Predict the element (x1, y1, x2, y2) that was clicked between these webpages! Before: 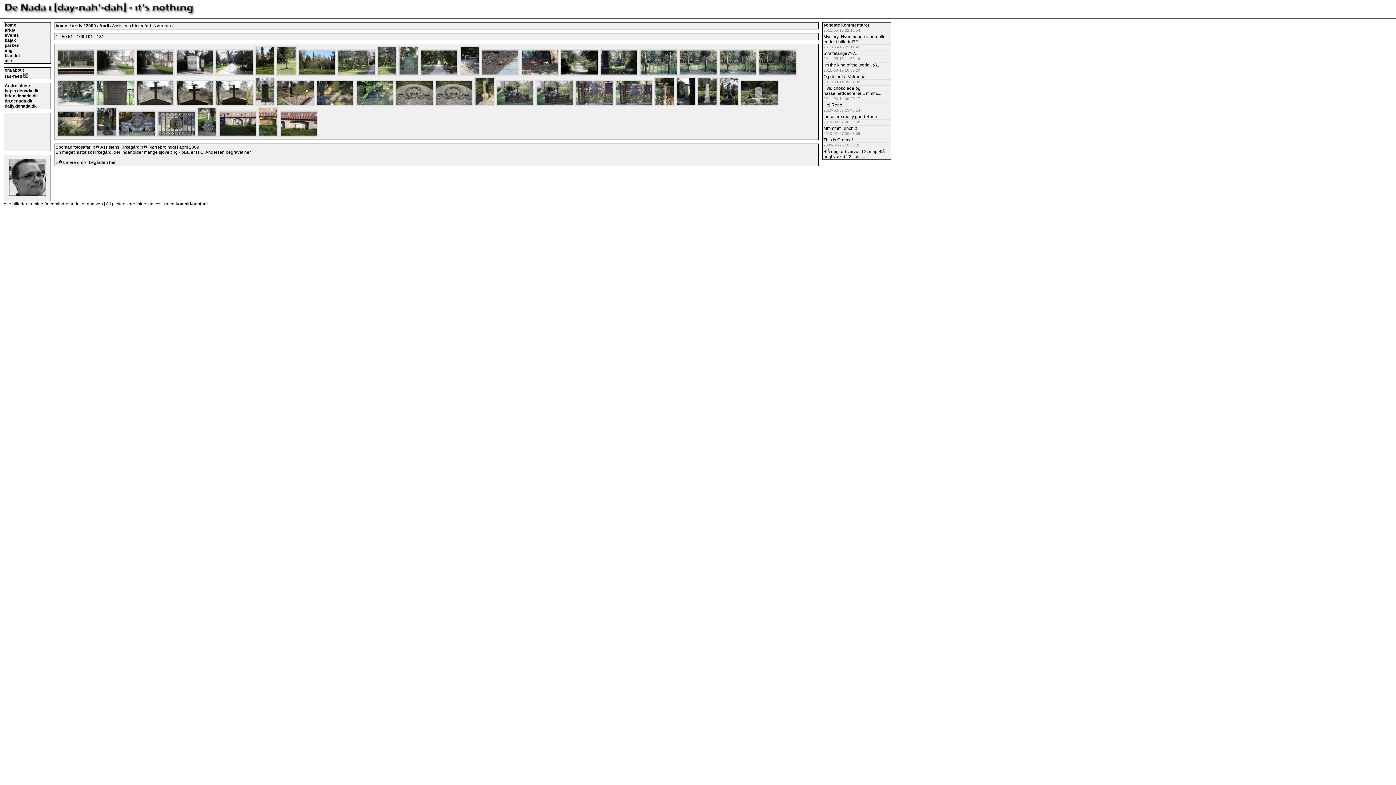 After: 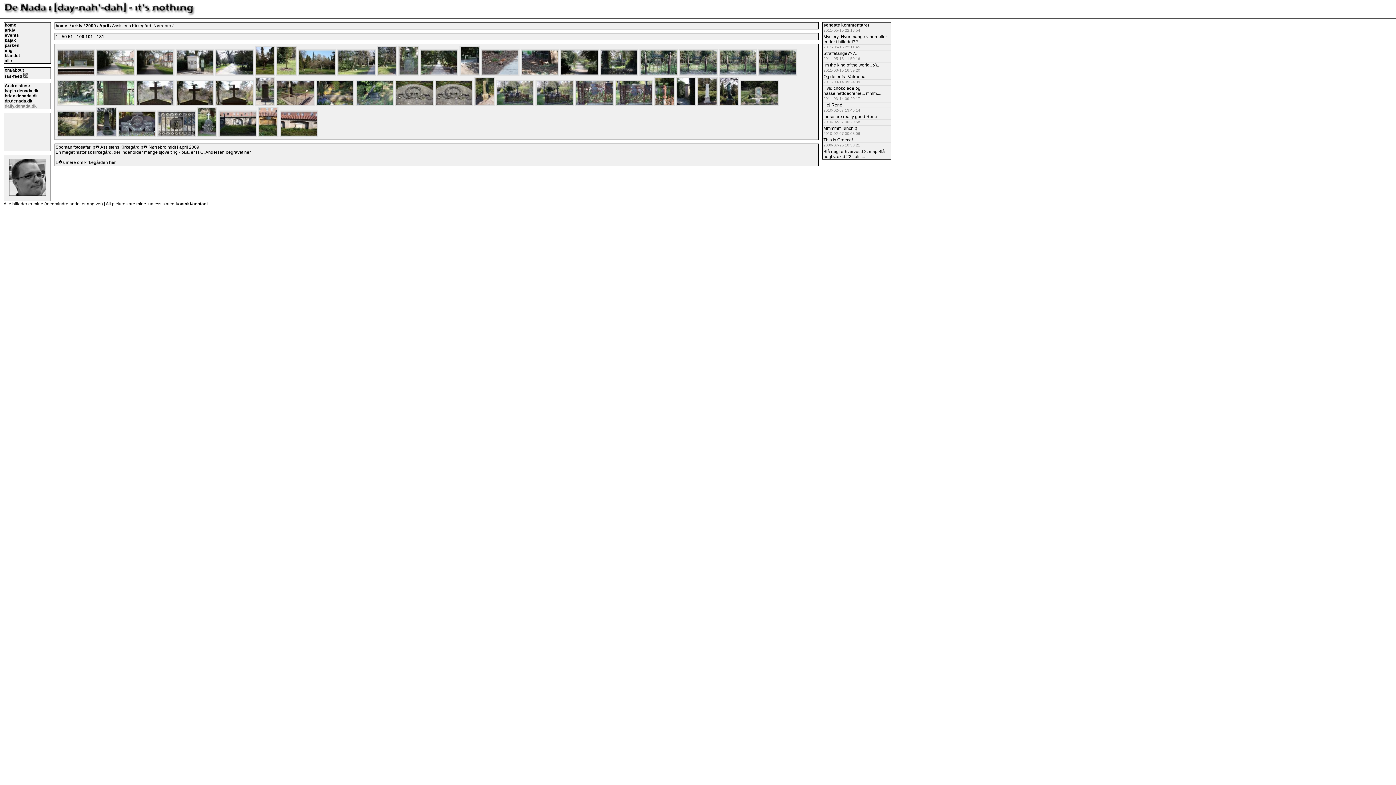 Action: bbox: (4, 103, 36, 108) label: daily.denada.dk